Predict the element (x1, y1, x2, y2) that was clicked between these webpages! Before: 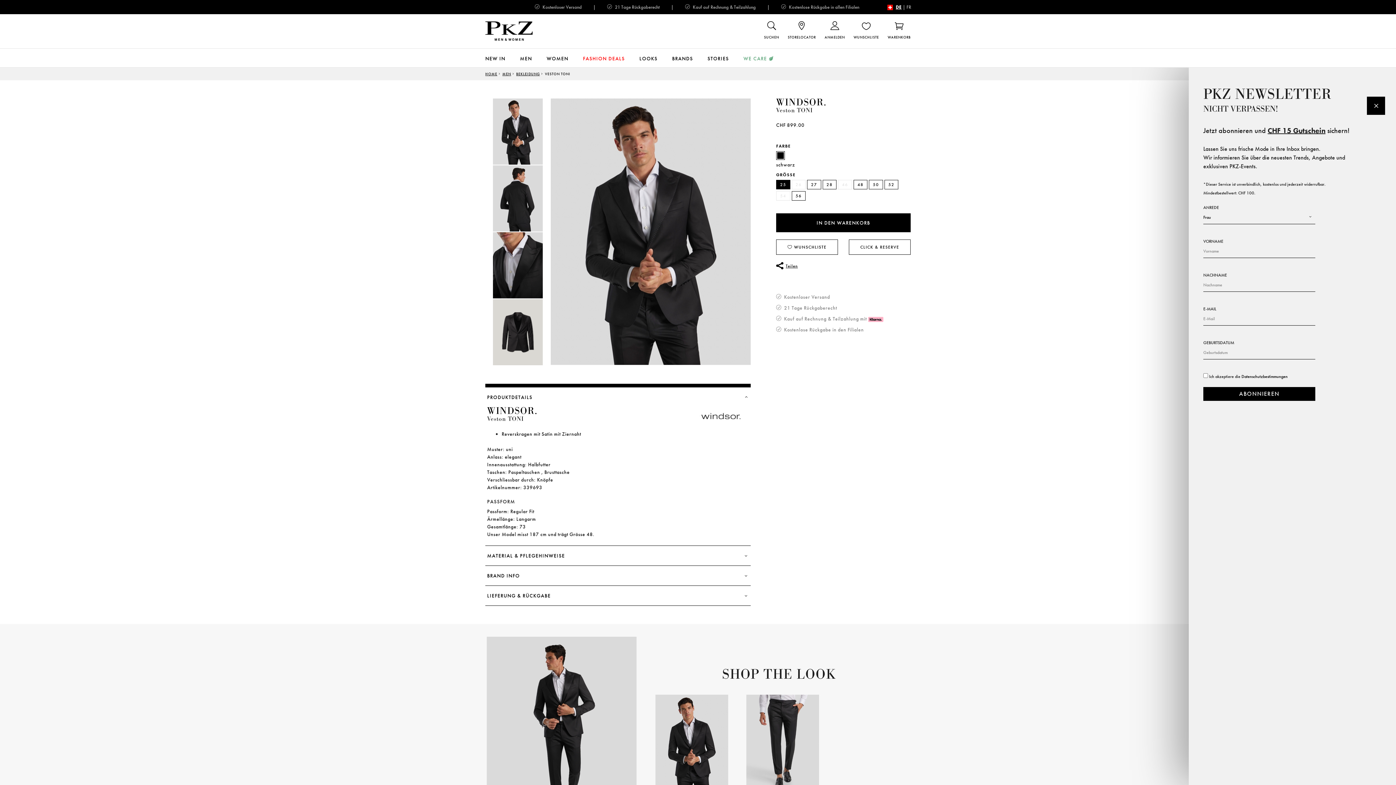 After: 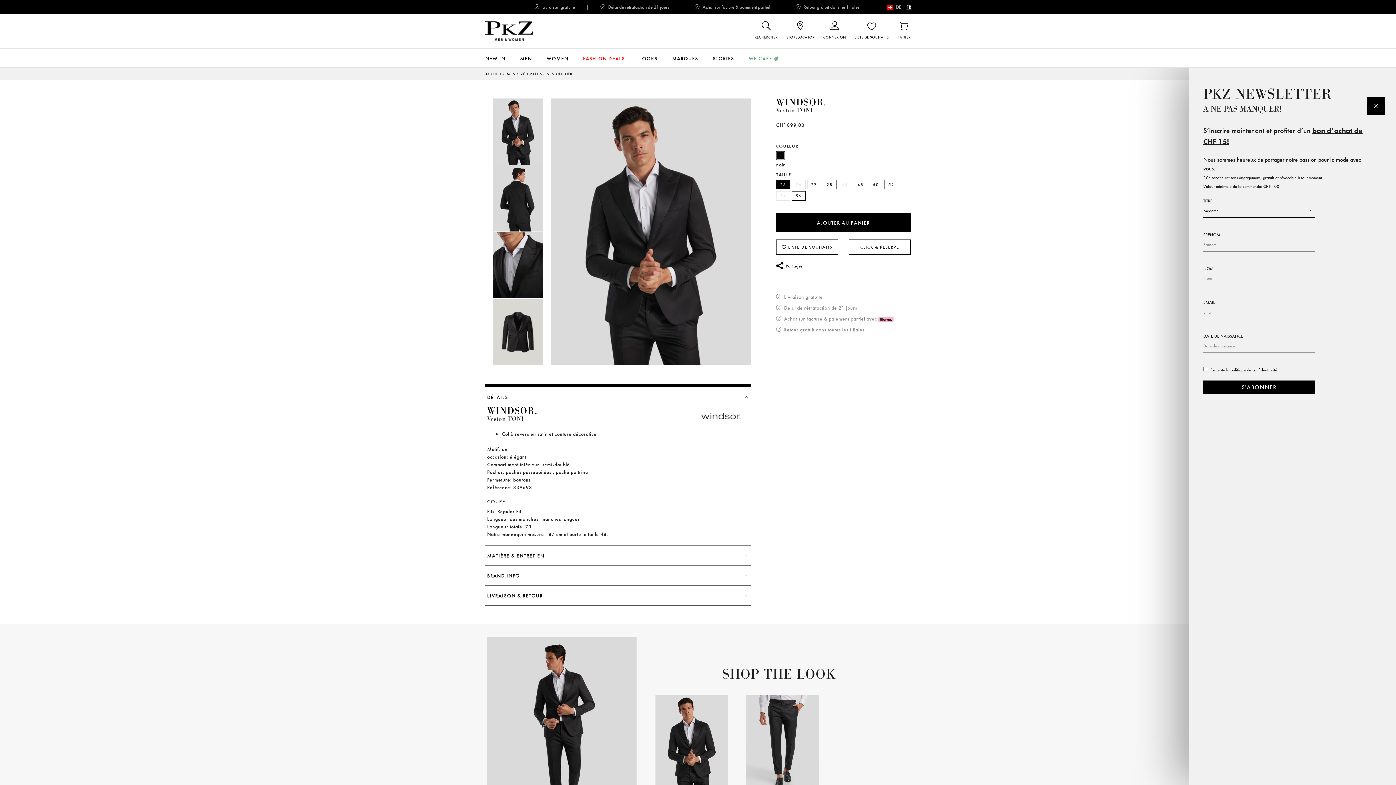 Action: label: FR bbox: (906, 4, 911, 10)